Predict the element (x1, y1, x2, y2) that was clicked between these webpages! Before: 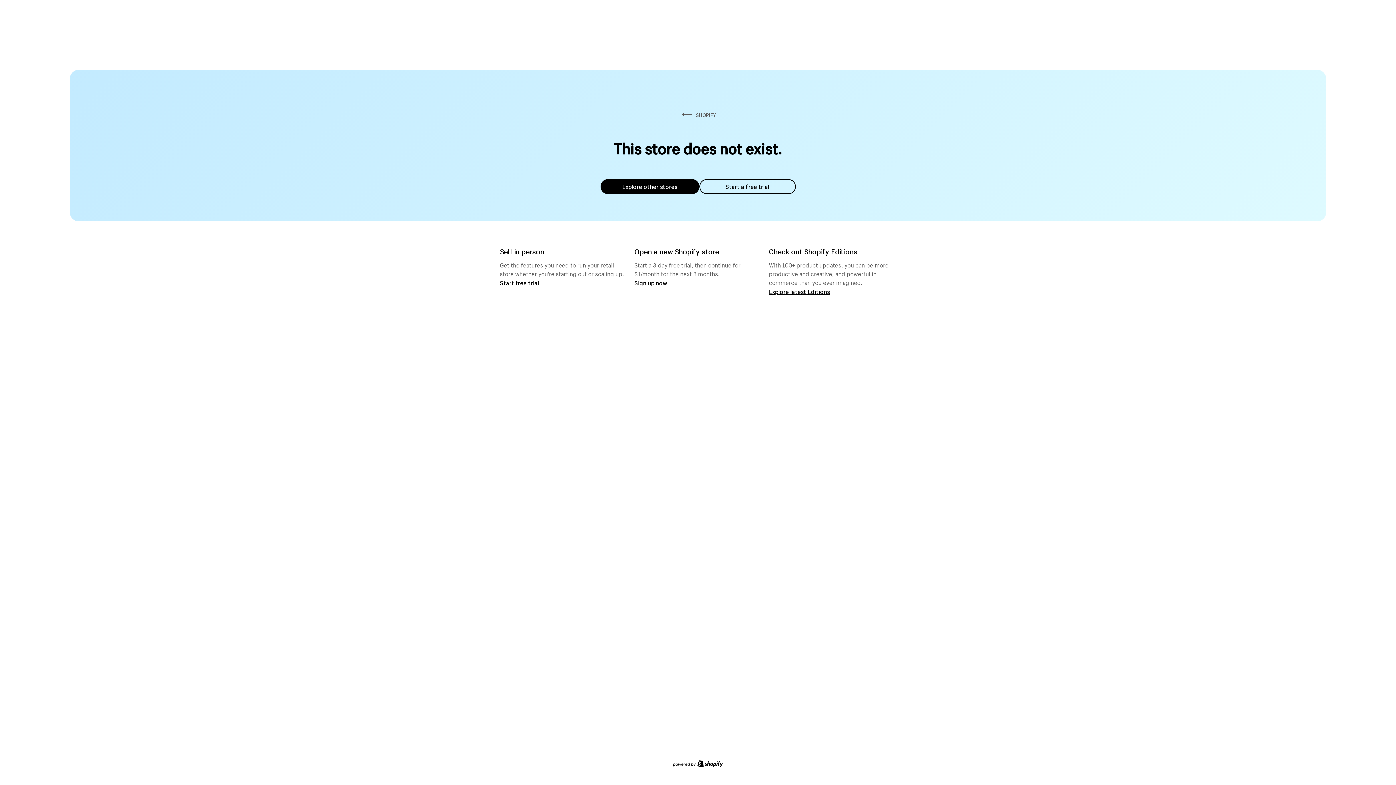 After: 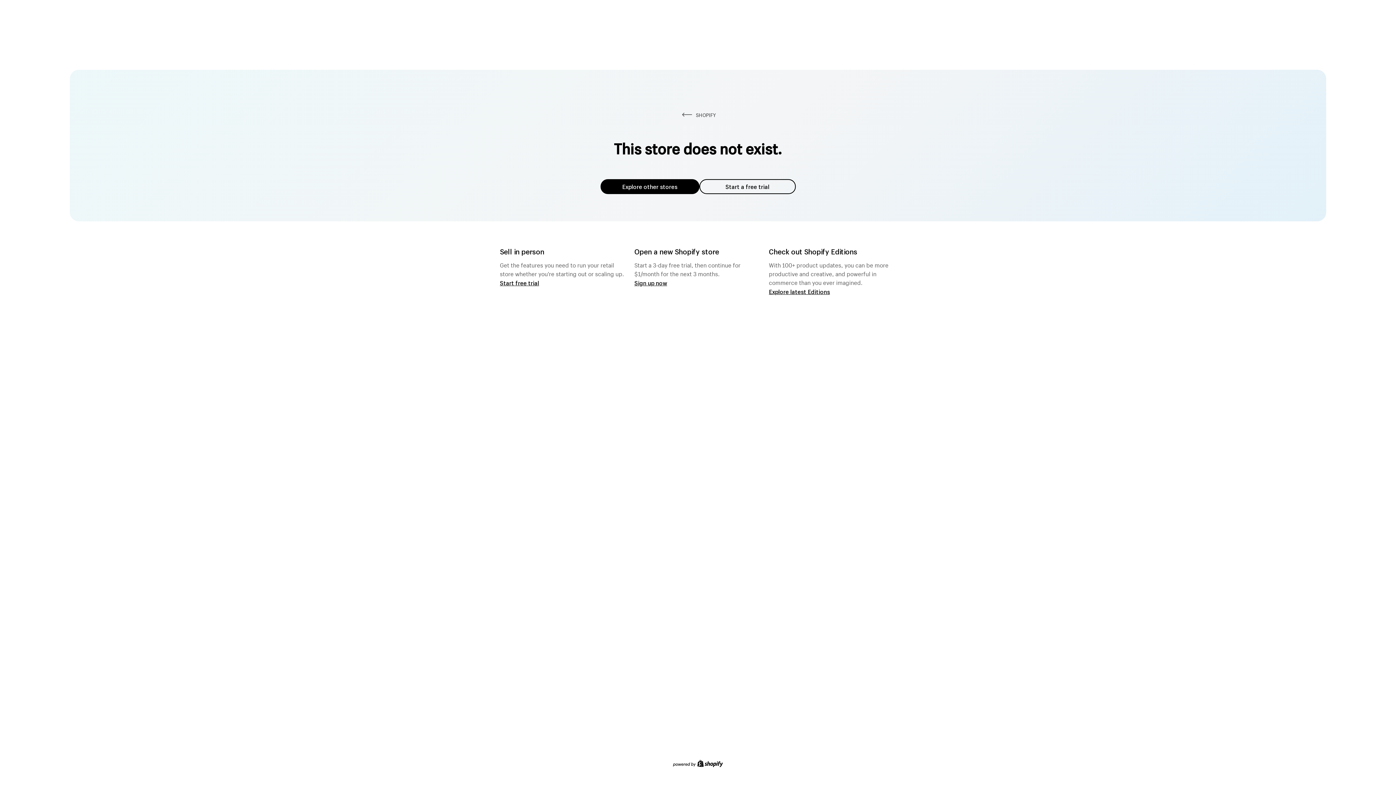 Action: label: Explore other stores bbox: (600, 179, 699, 194)